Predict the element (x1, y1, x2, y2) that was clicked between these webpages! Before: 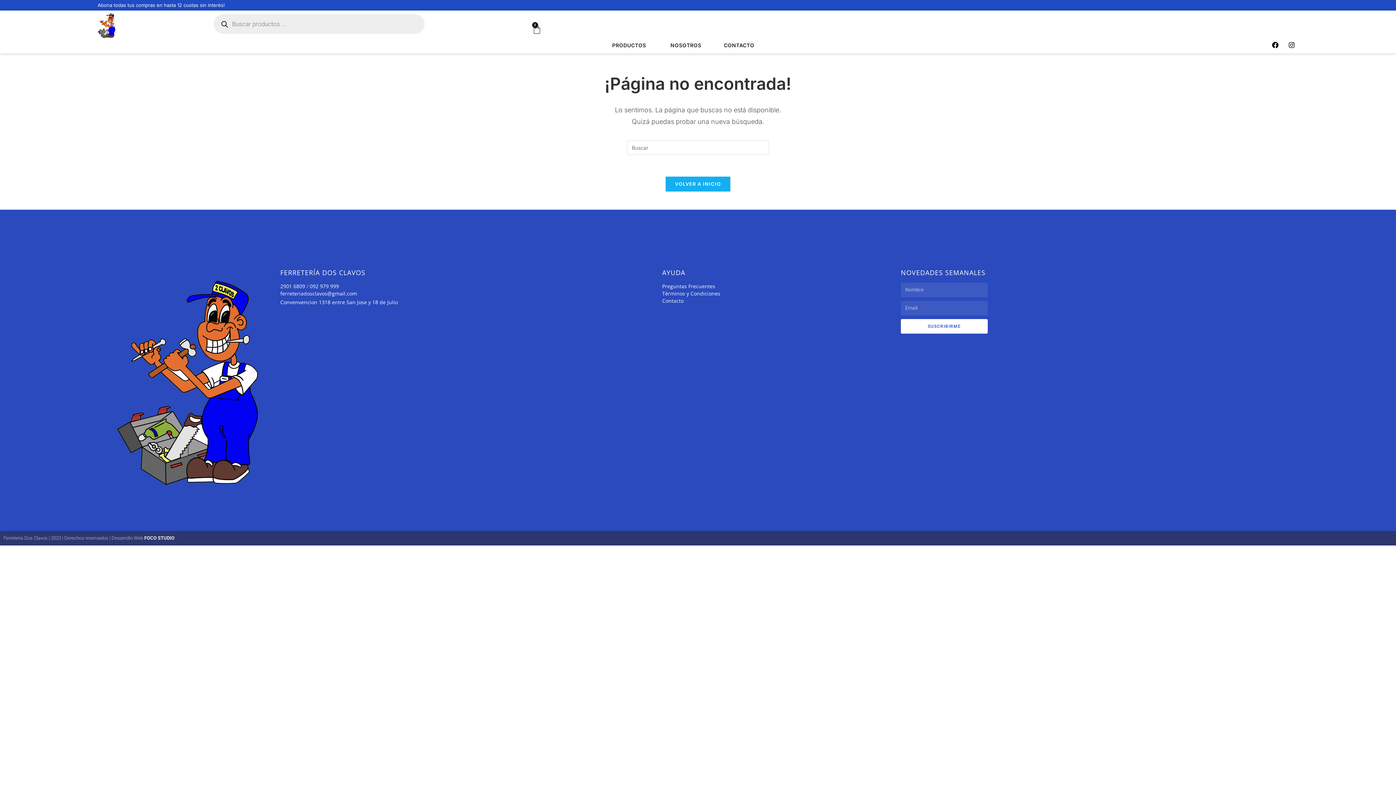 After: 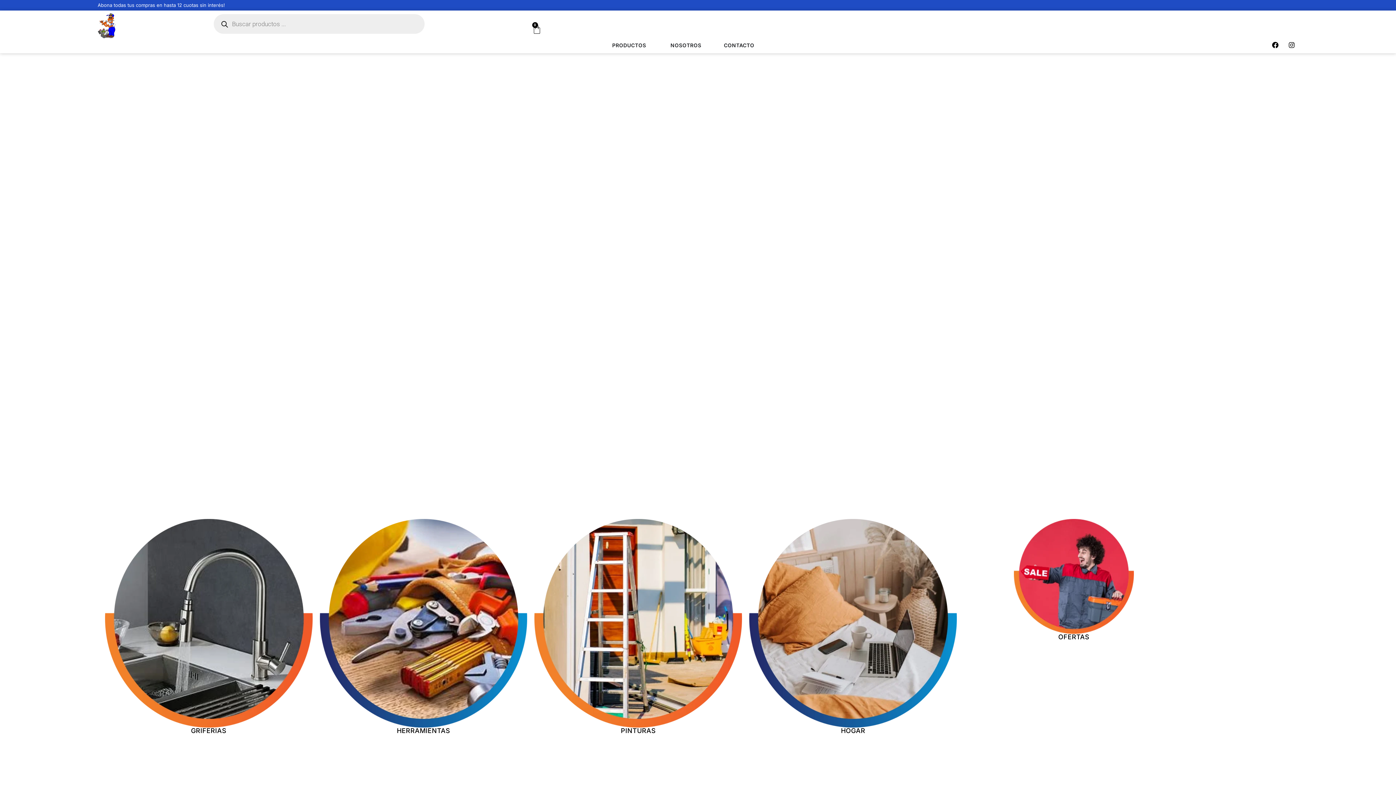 Action: bbox: (97, 13, 115, 38)